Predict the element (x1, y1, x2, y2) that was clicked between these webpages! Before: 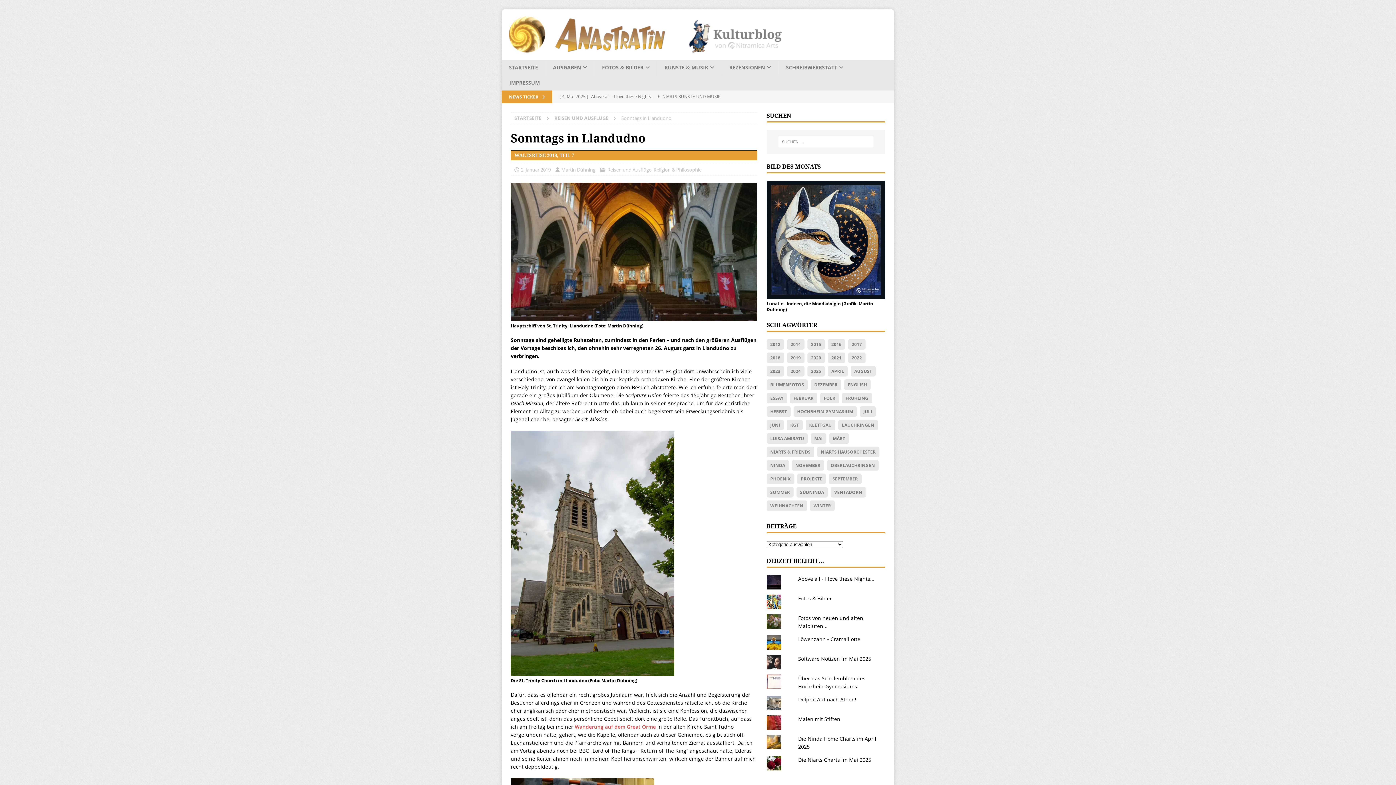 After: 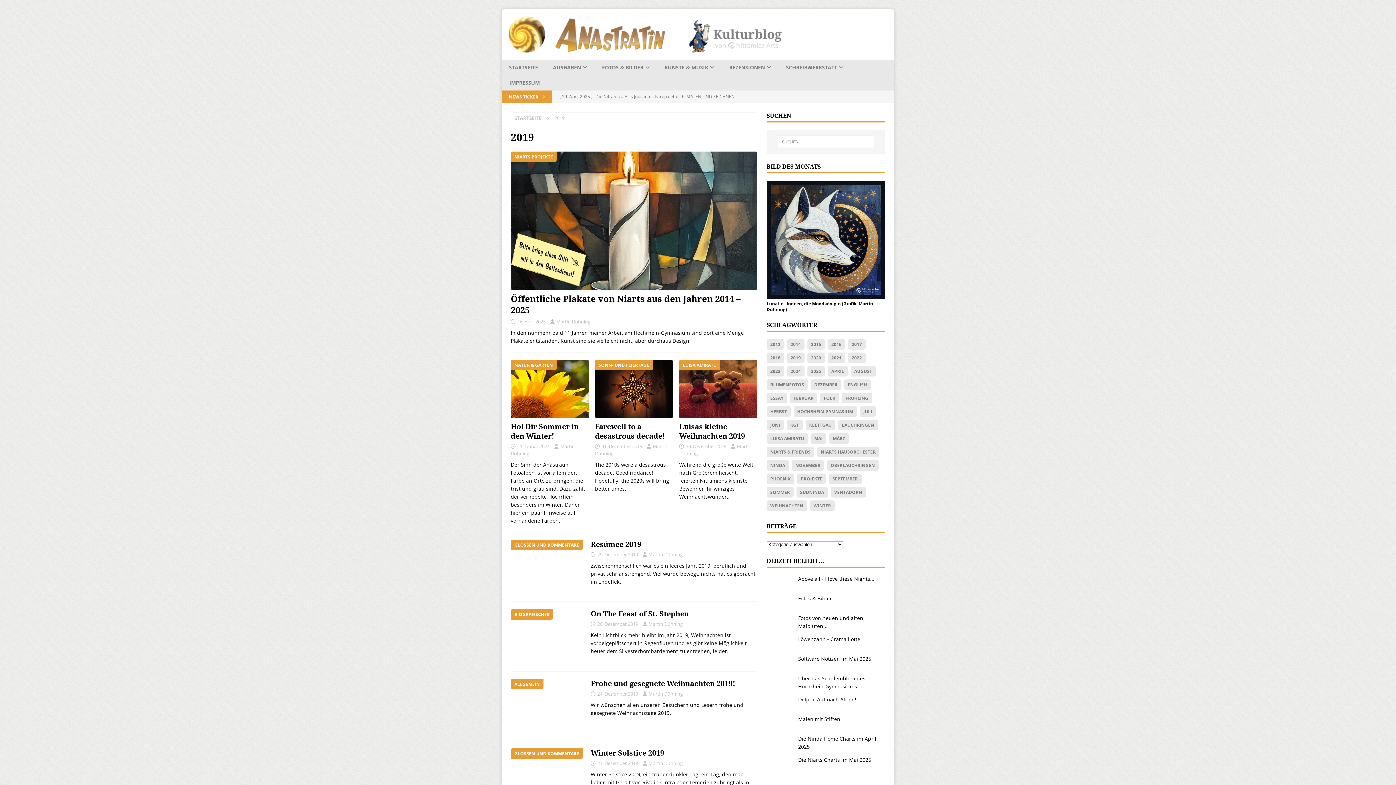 Action: bbox: (787, 352, 804, 363) label: 2019